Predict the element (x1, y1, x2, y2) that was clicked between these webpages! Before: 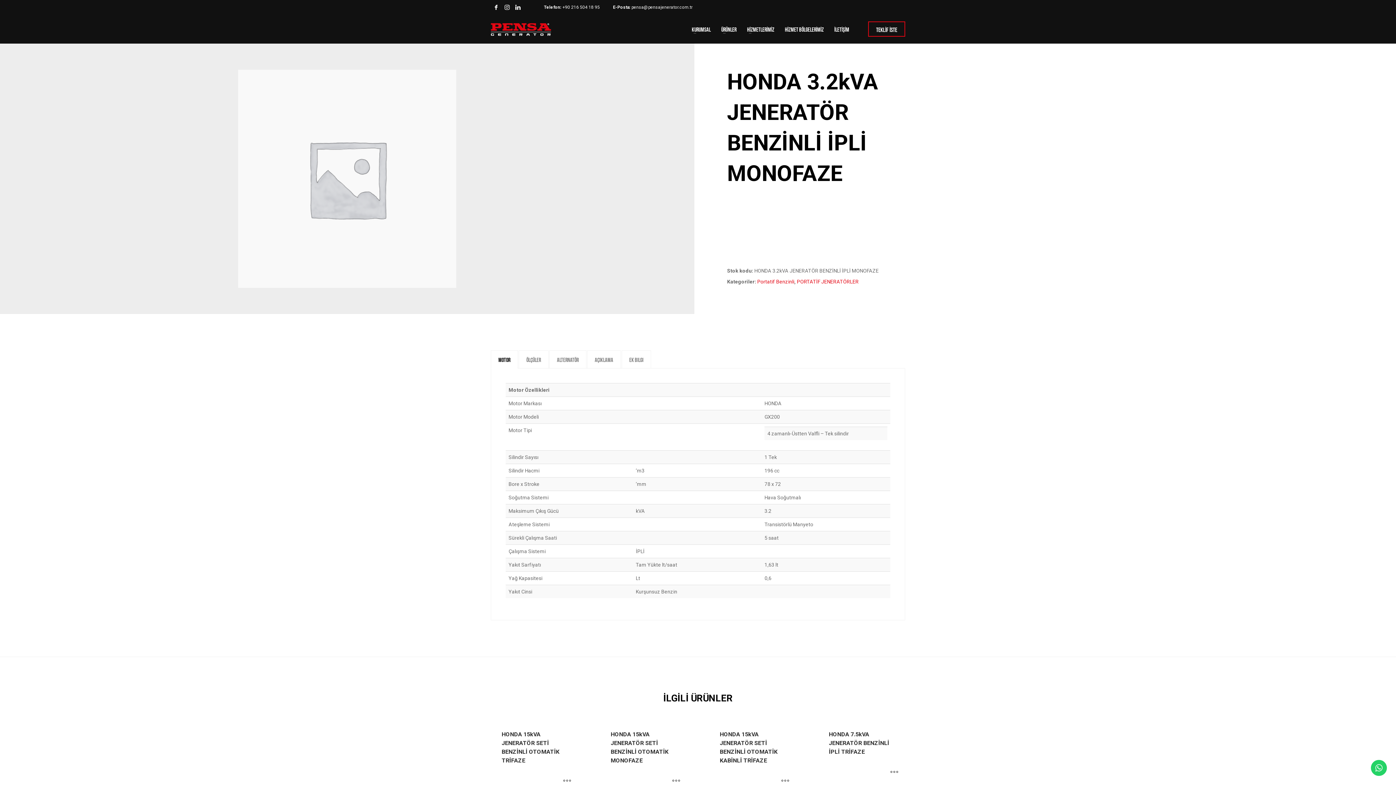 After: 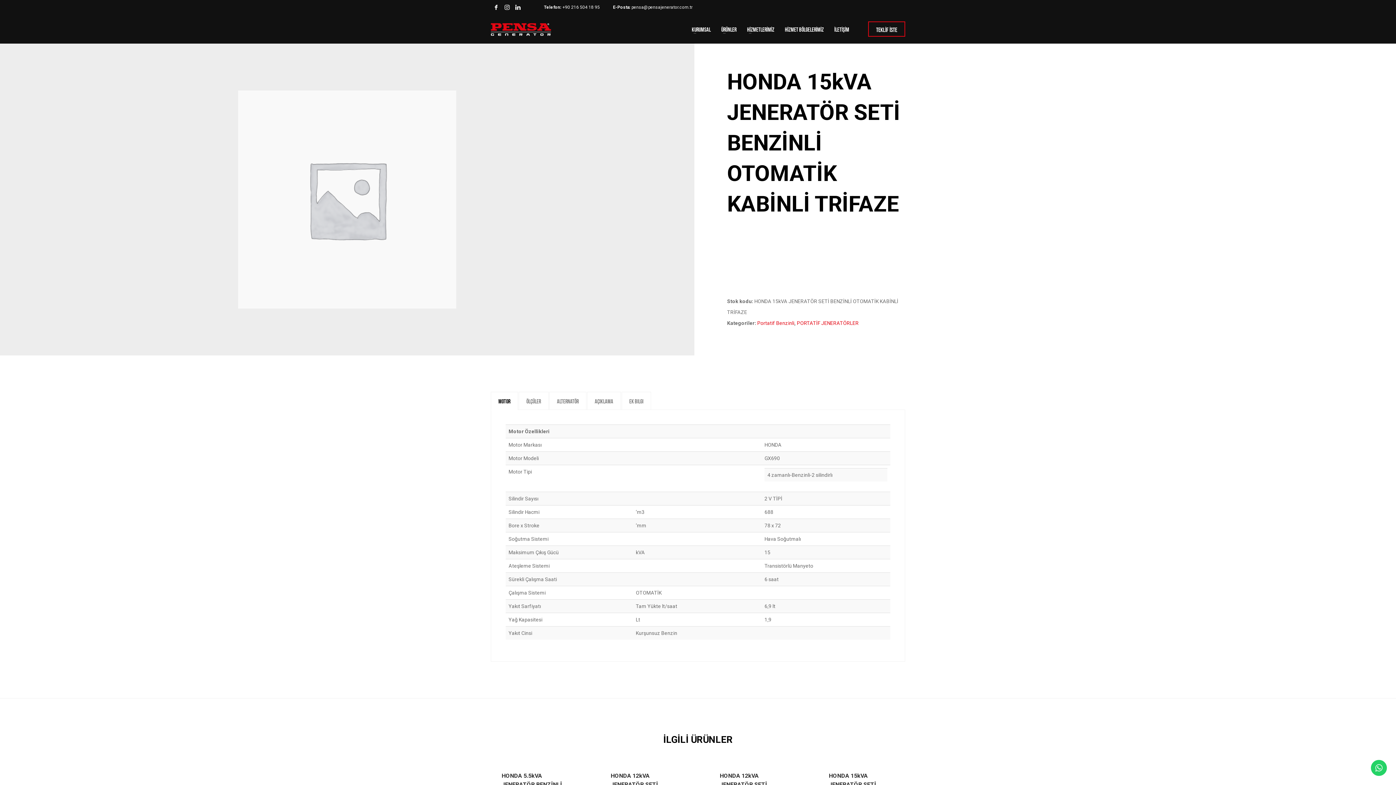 Action: bbox: (778, 772, 792, 790)